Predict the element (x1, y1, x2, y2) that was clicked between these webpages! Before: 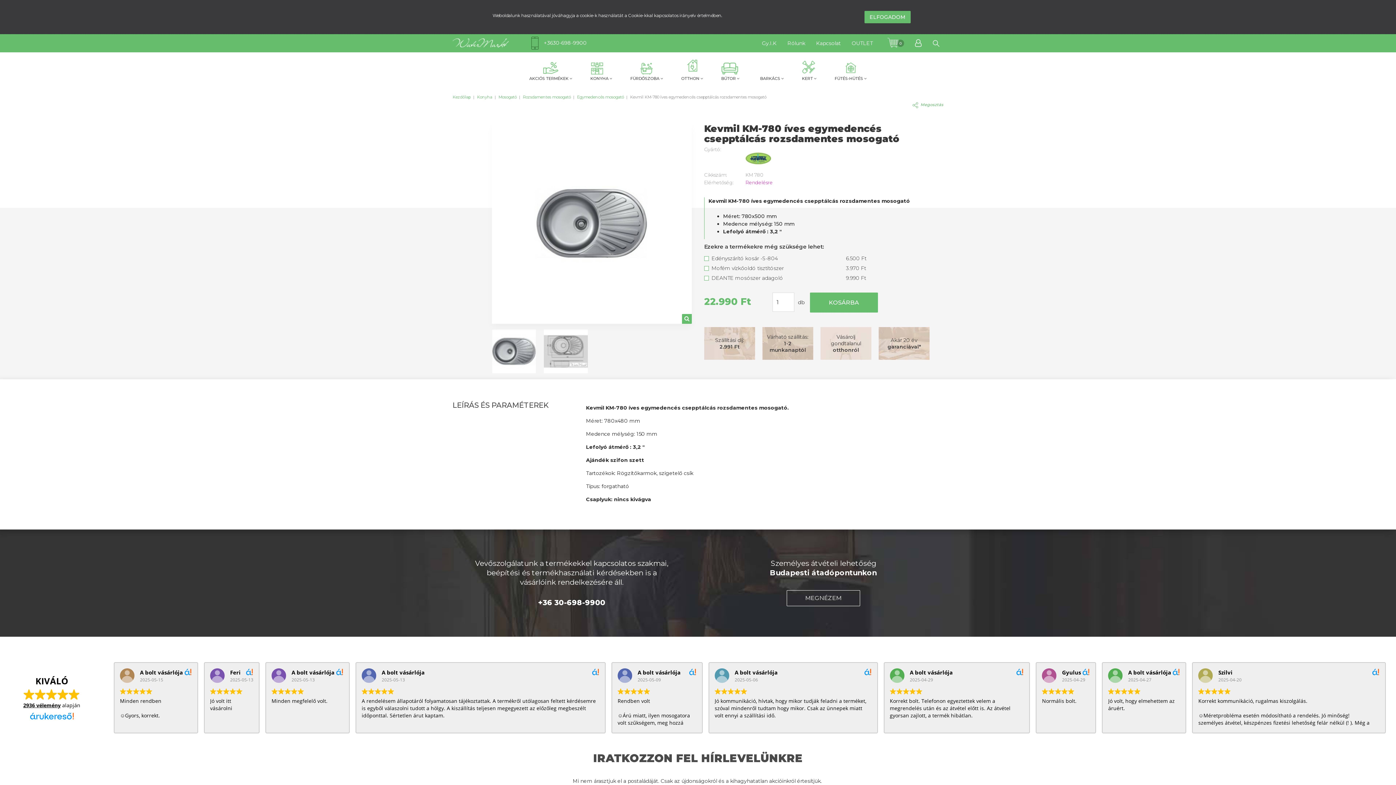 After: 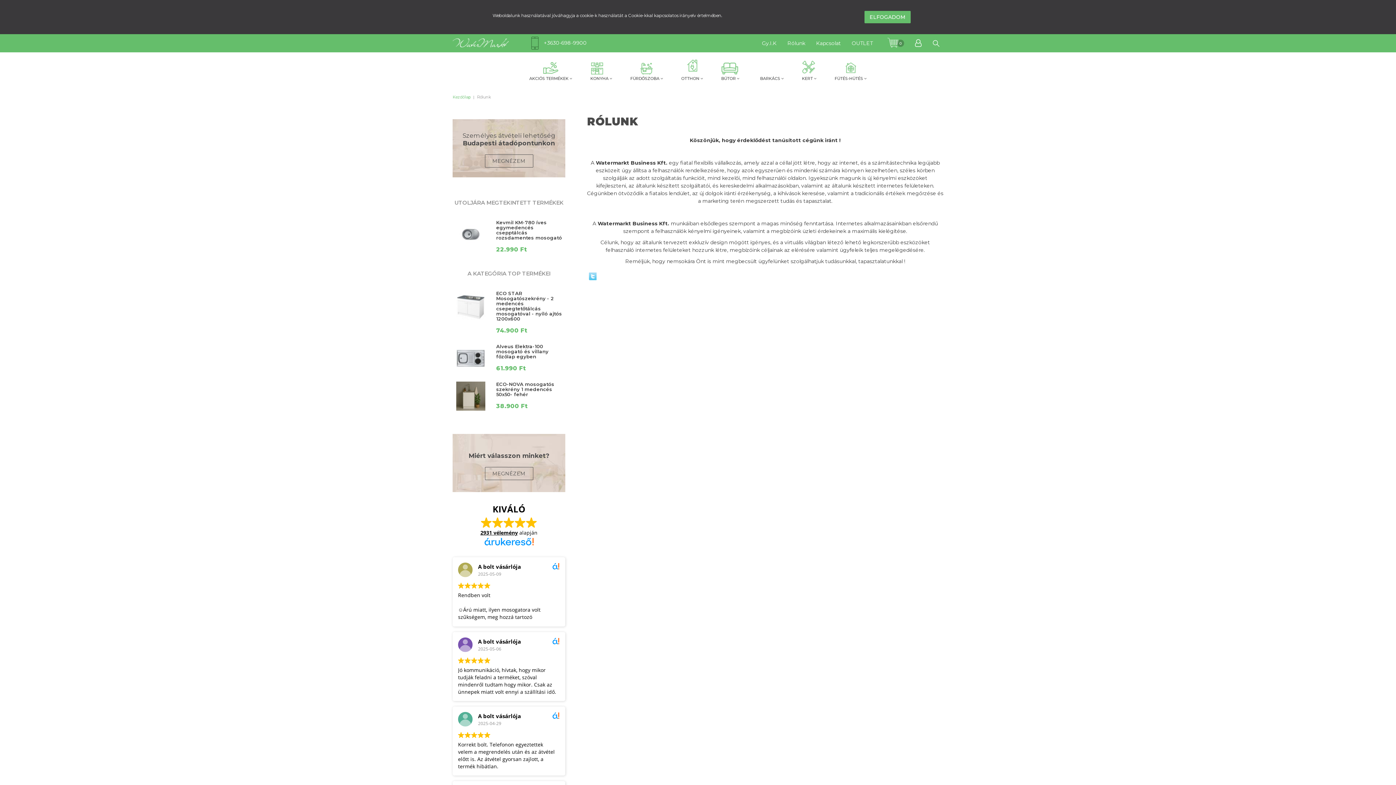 Action: bbox: (782, 38, 810, 47) label: Rólunk